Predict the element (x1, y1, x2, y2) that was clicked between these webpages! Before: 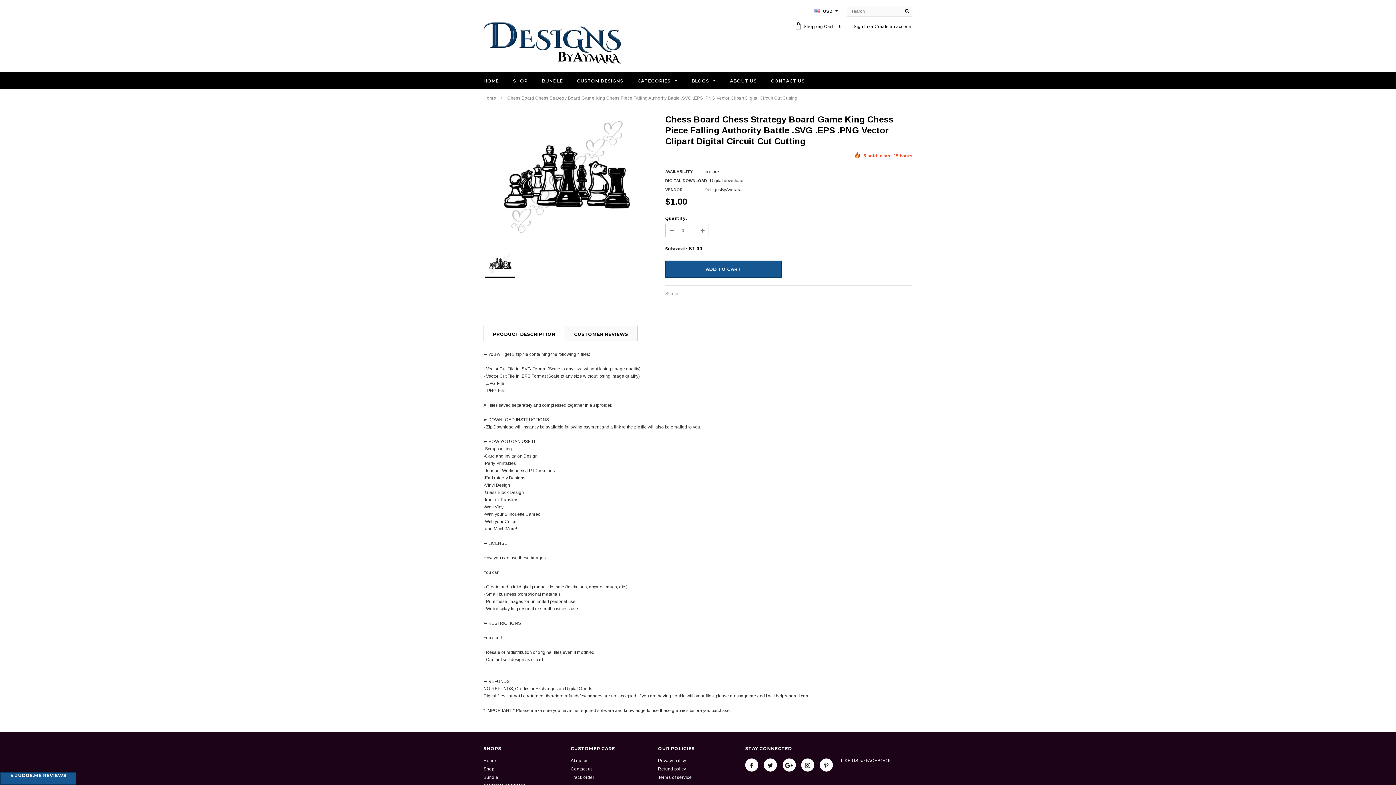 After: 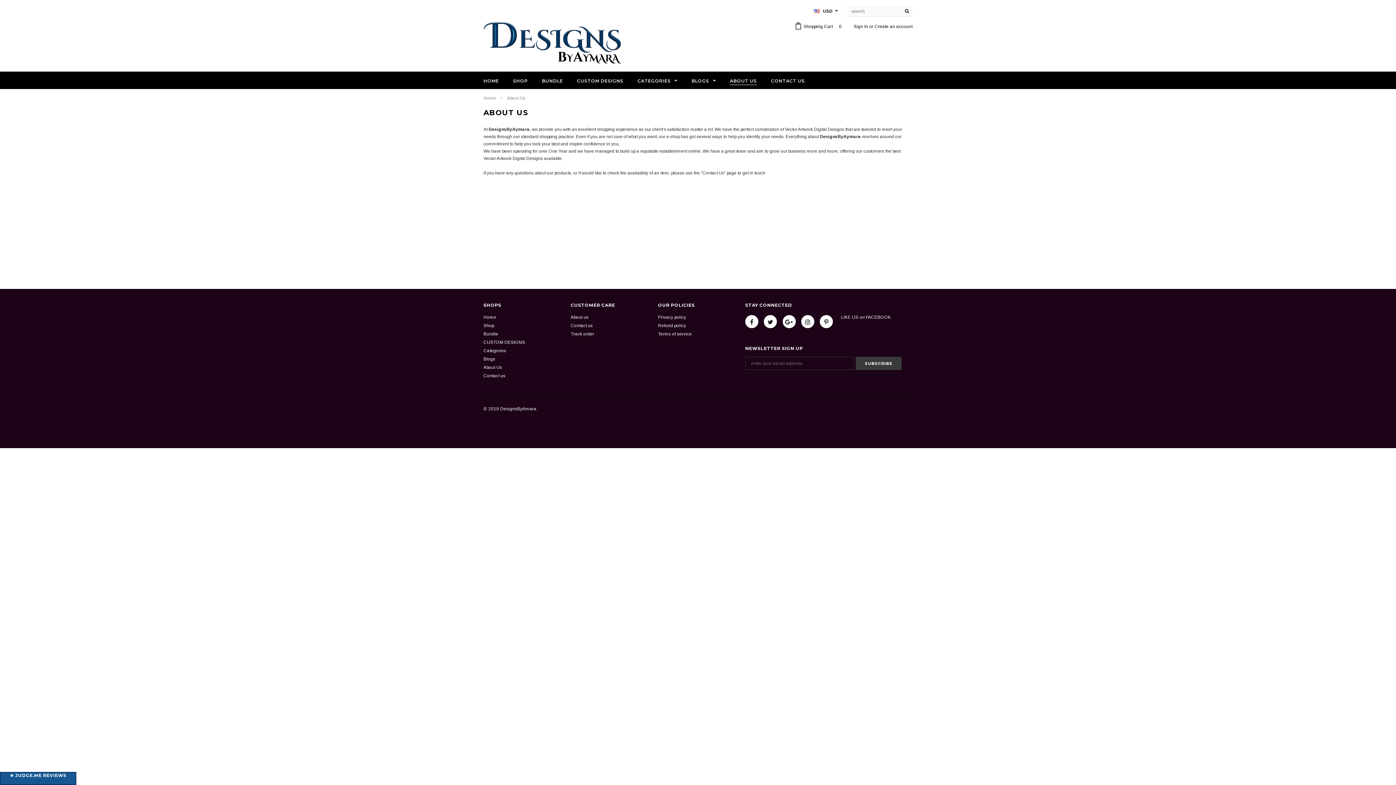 Action: bbox: (730, 77, 757, 84) label: ABOUT US